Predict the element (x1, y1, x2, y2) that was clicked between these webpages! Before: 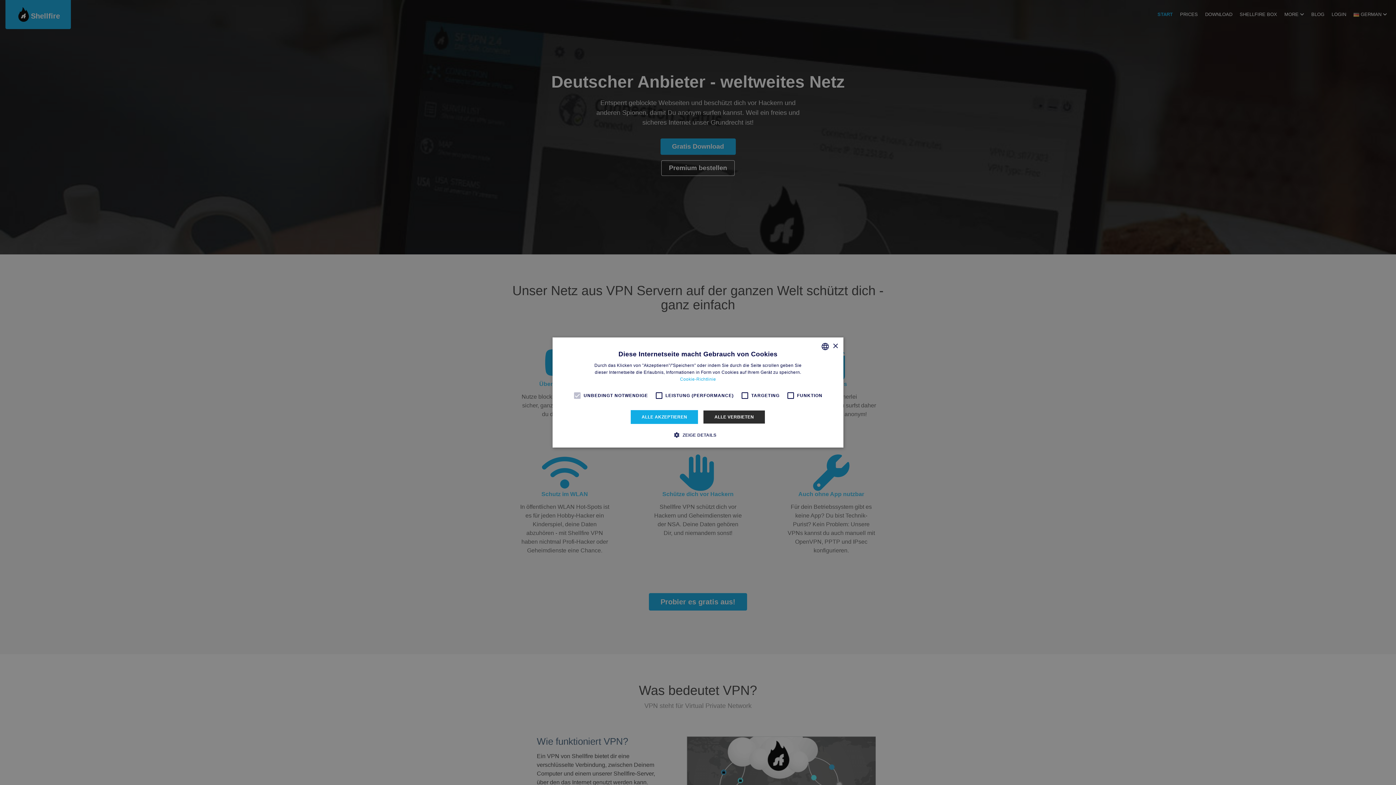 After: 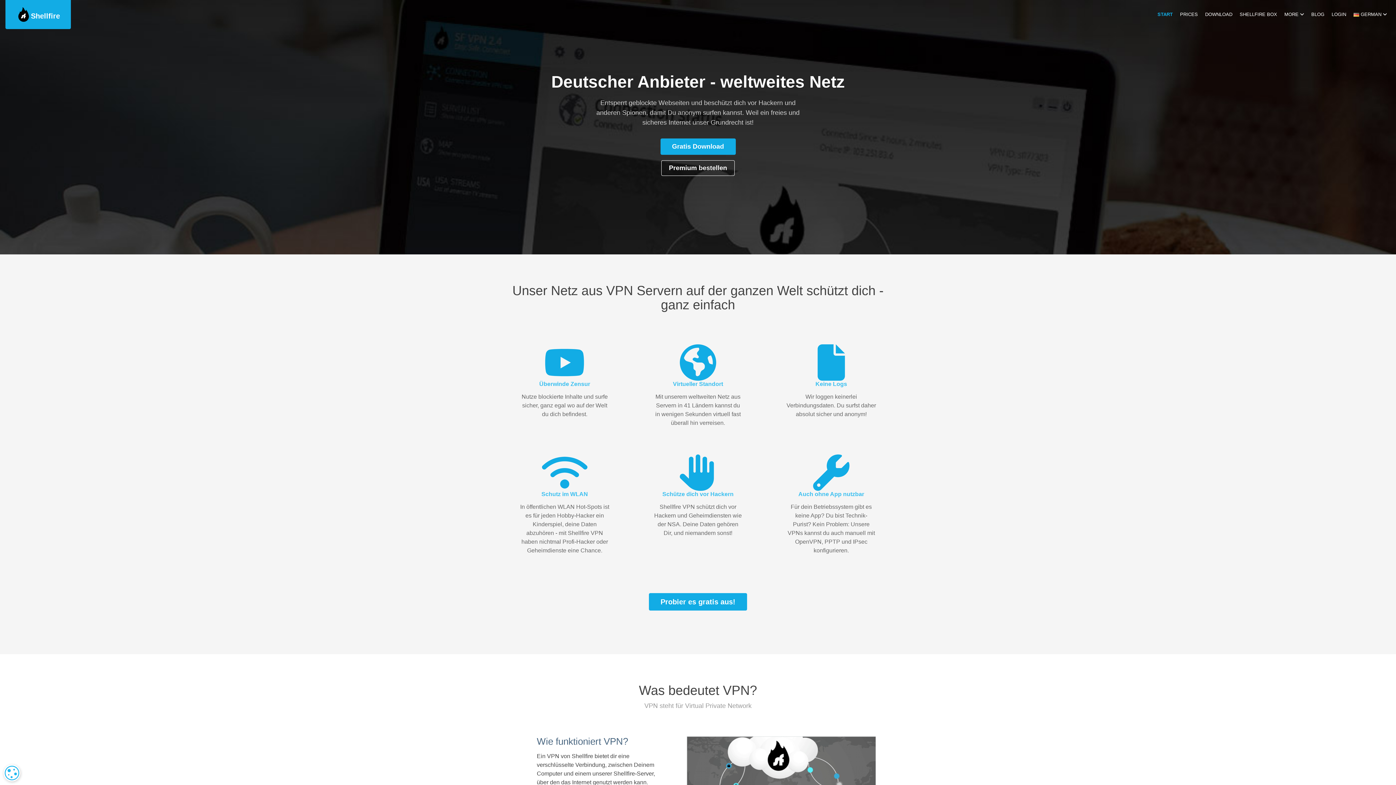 Action: bbox: (832, 343, 838, 349) label: Close